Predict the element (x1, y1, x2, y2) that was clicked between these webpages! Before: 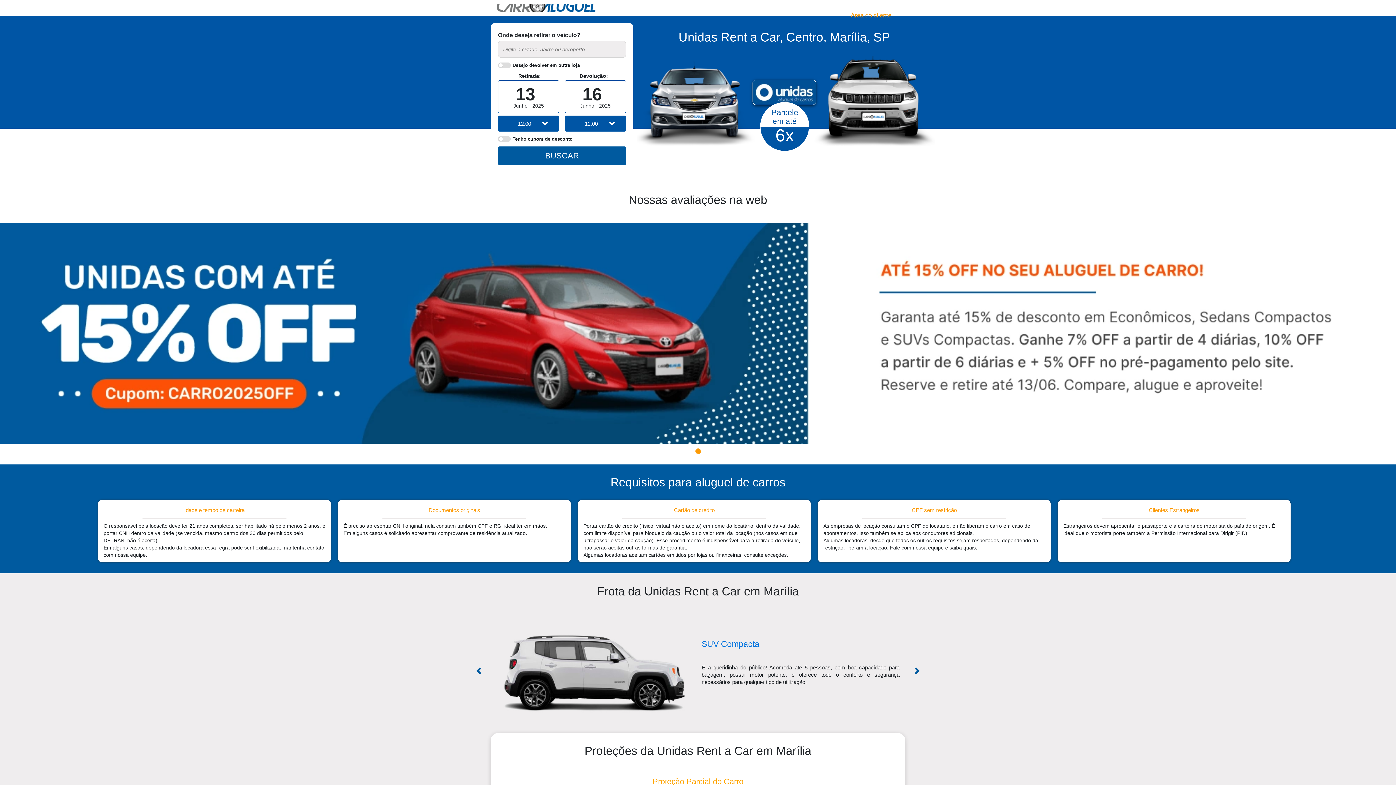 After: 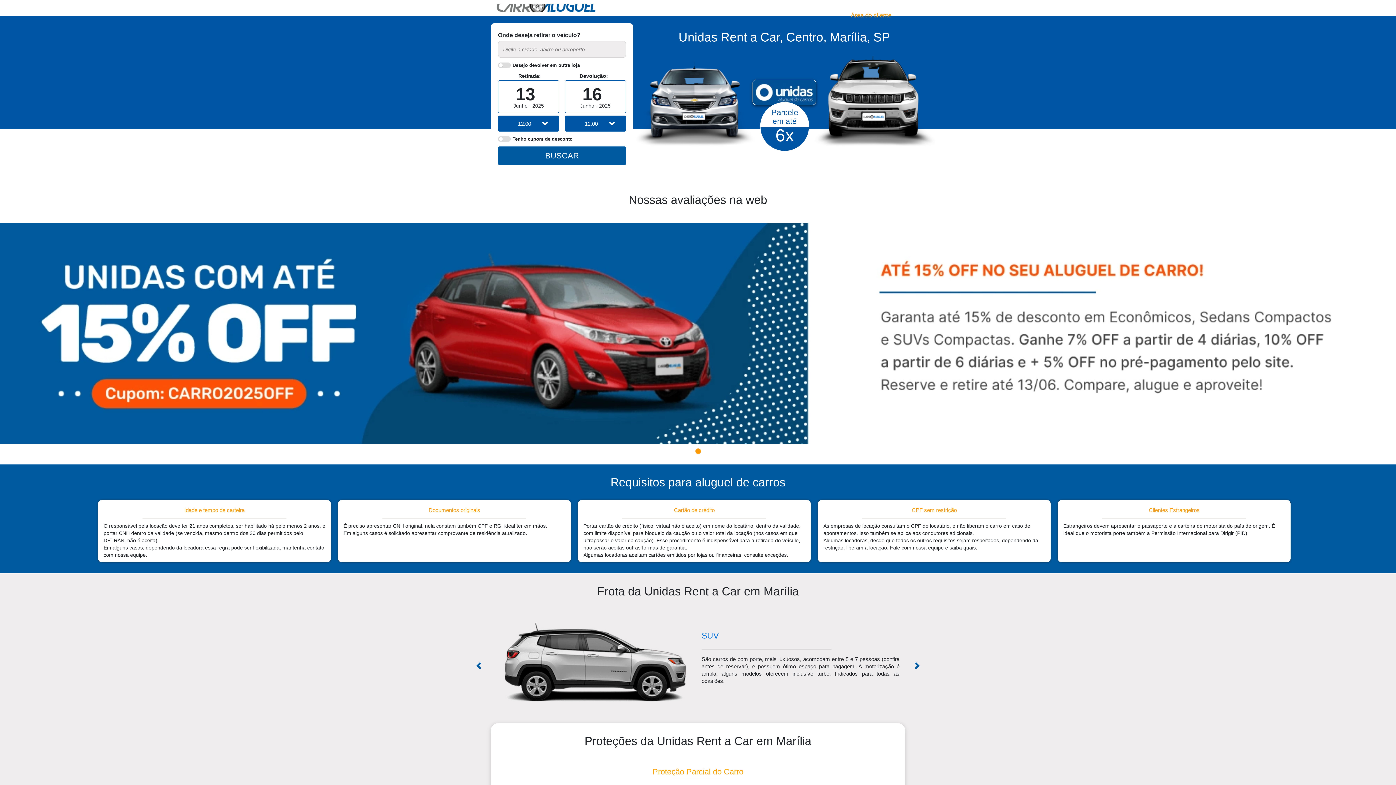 Action: label: Previous bbox: (474, 612, 490, 729)